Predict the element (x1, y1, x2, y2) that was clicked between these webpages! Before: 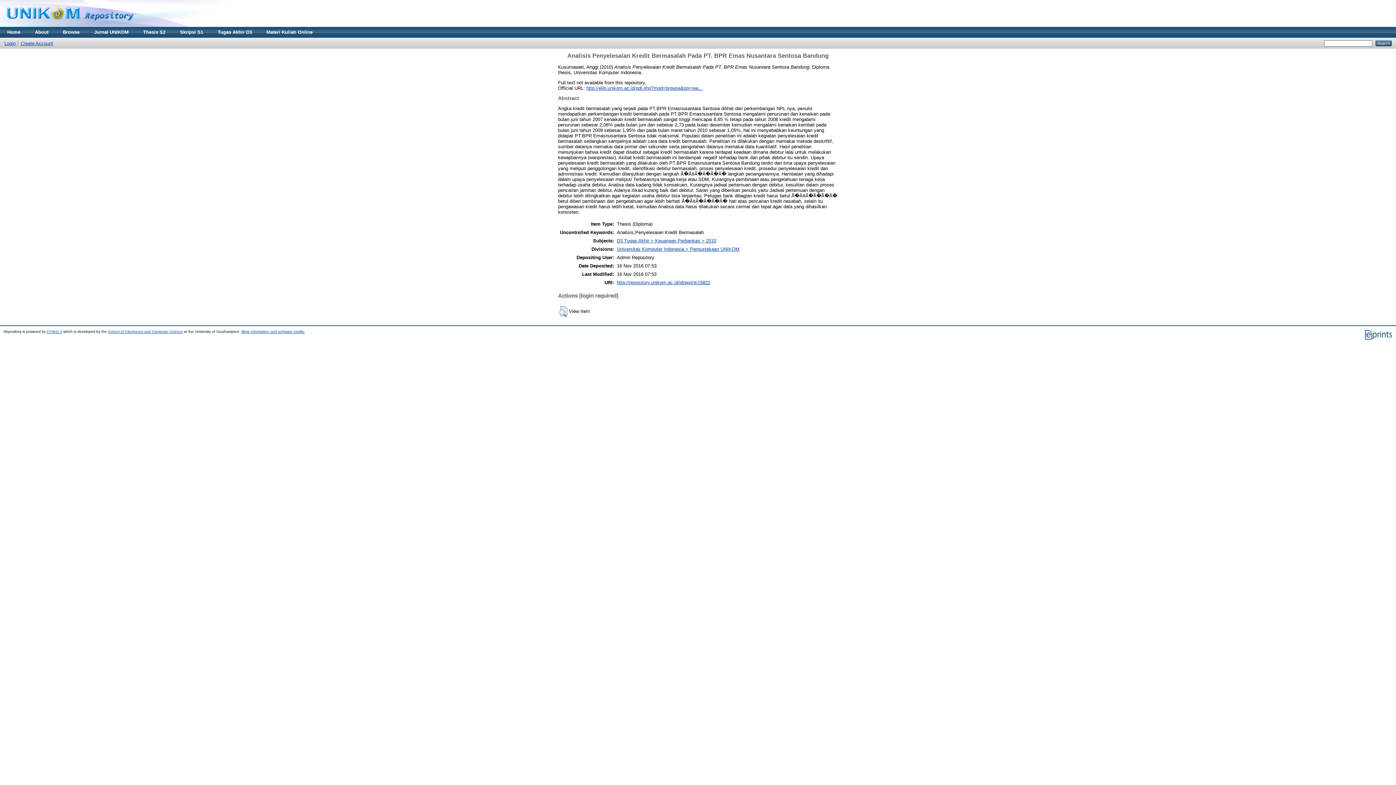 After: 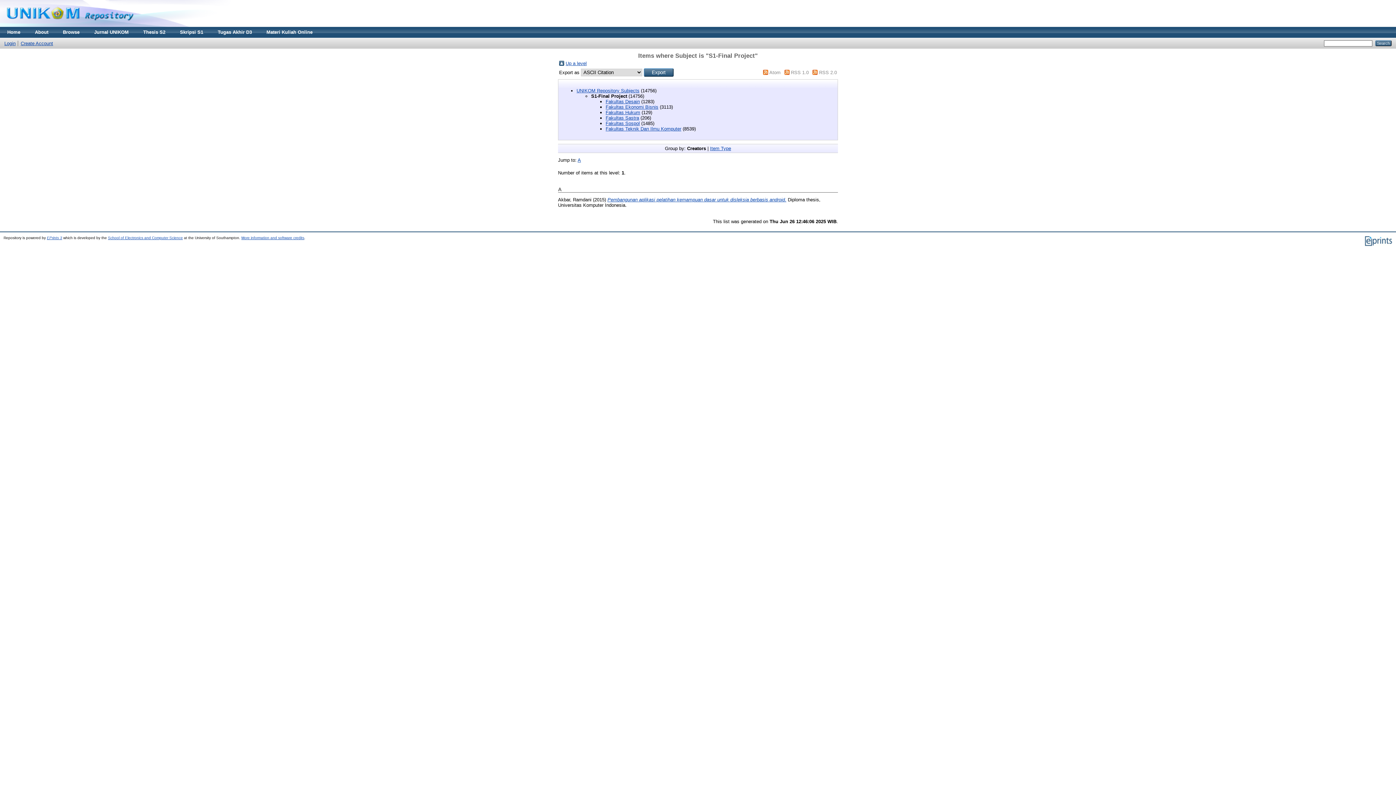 Action: bbox: (172, 26, 210, 37) label: Skripsi S1